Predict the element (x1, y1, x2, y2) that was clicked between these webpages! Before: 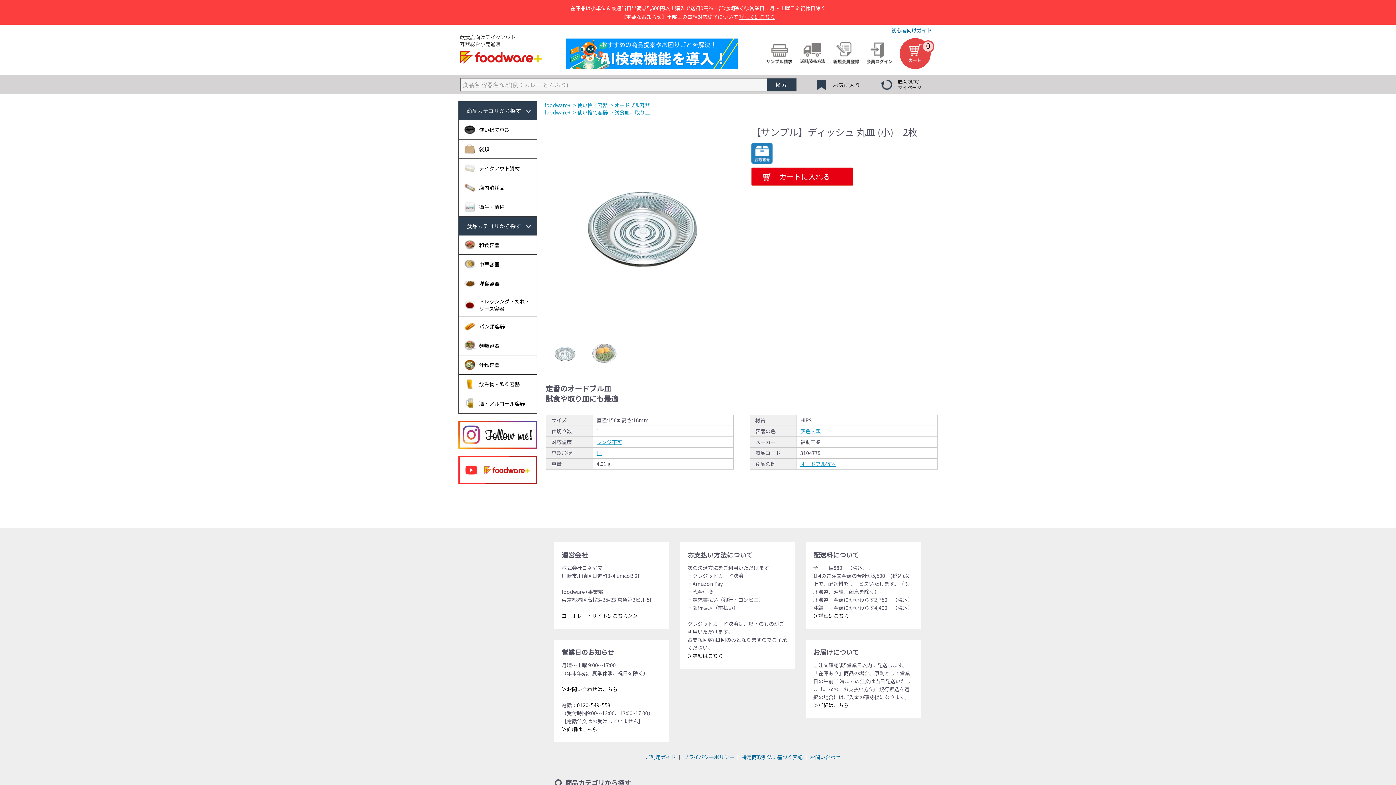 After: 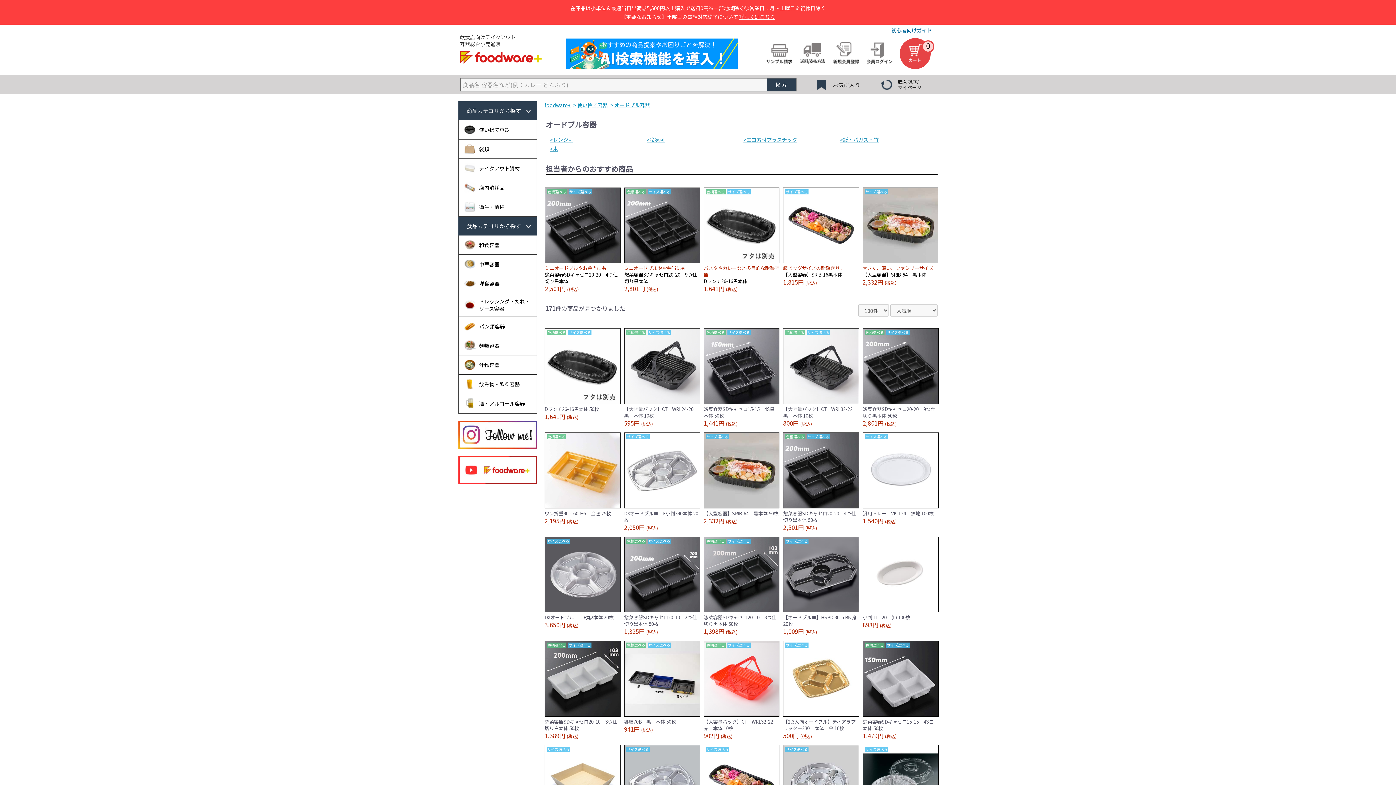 Action: bbox: (614, 101, 650, 108) label: オードブル容器